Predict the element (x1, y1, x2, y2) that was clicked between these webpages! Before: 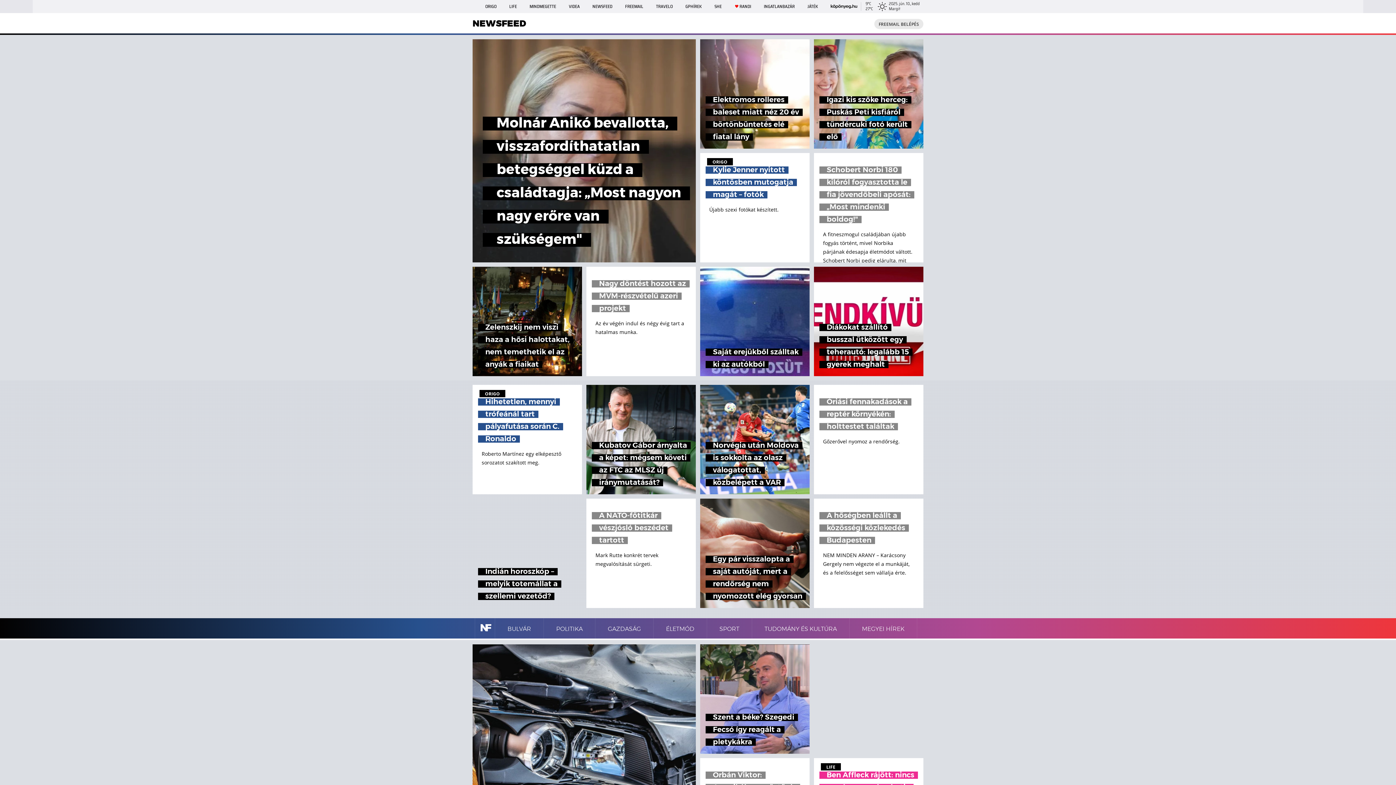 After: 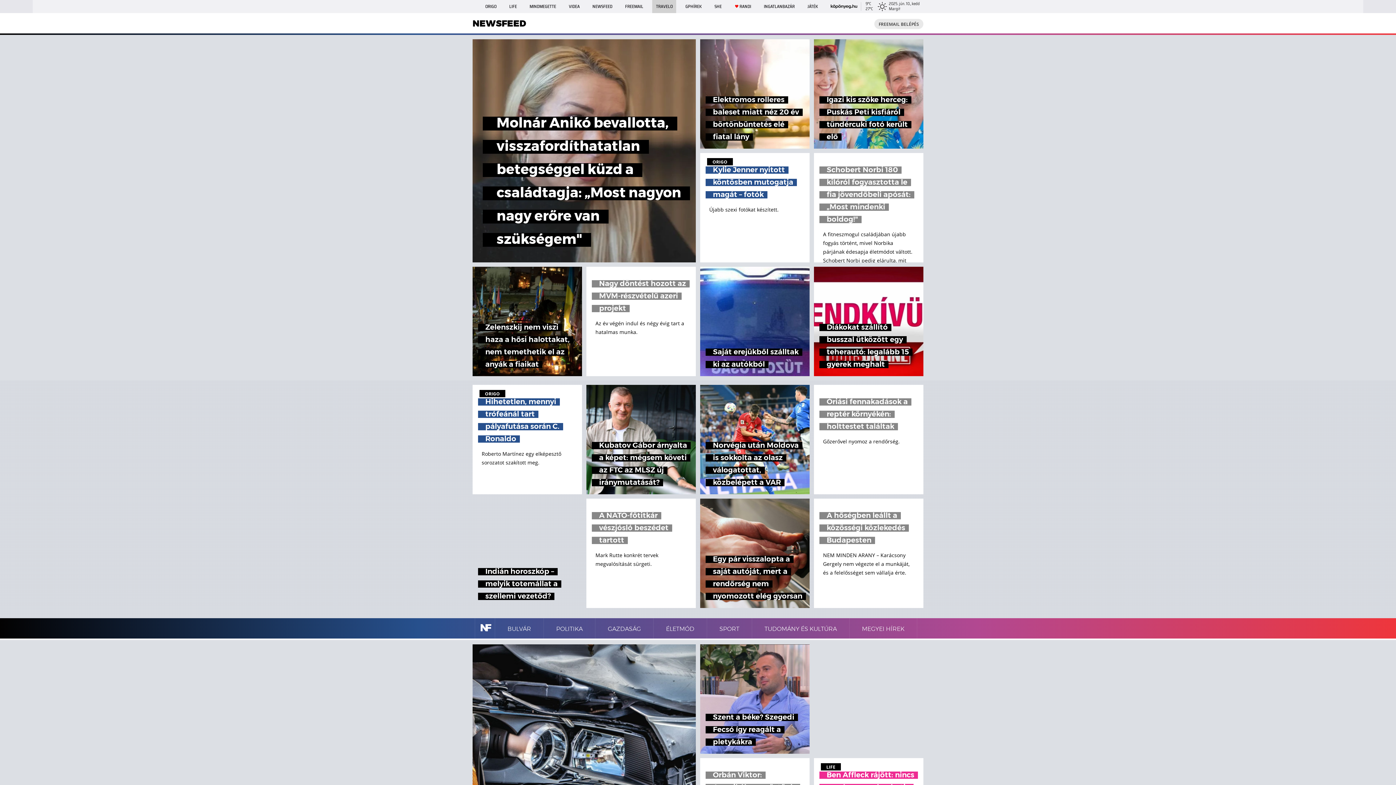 Action: label: TRAVELO bbox: (652, 0, 676, 13)